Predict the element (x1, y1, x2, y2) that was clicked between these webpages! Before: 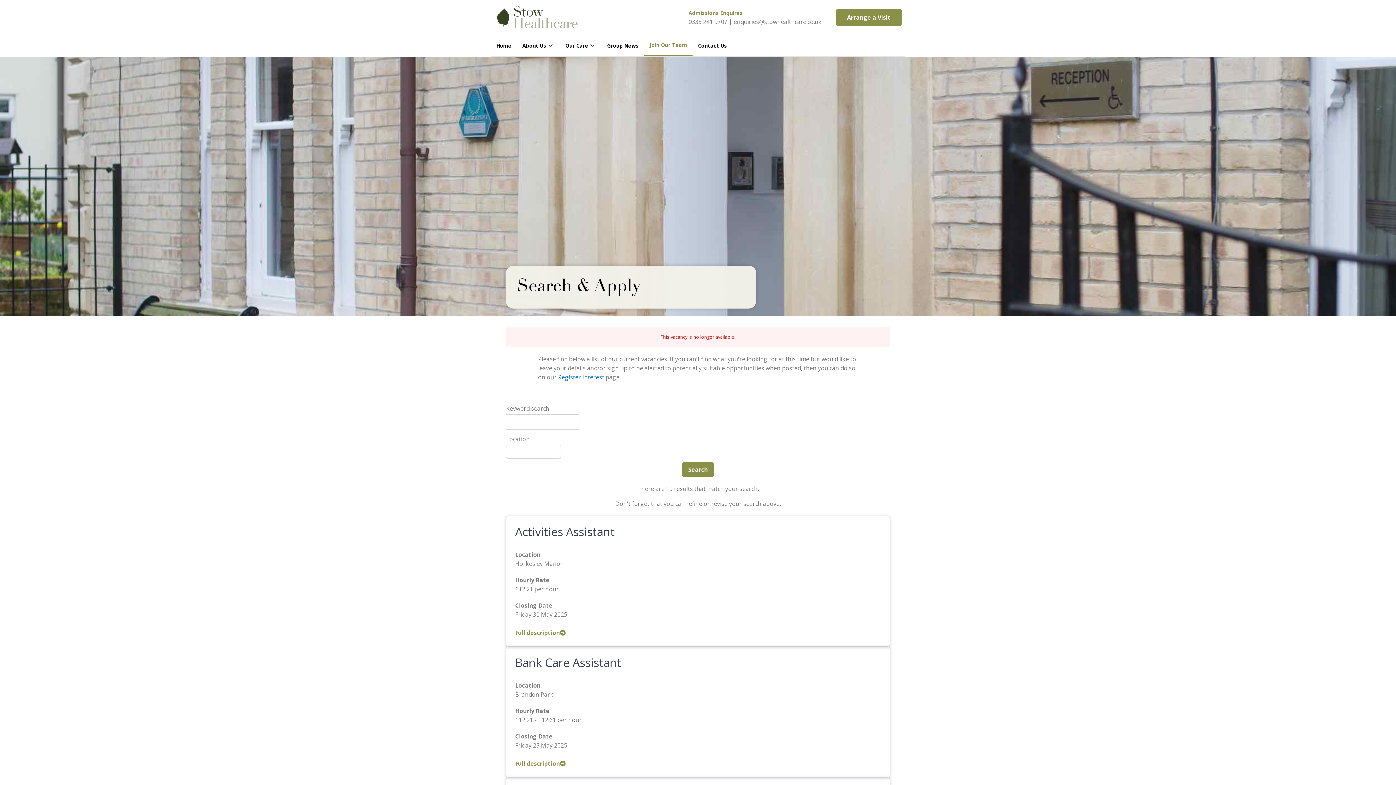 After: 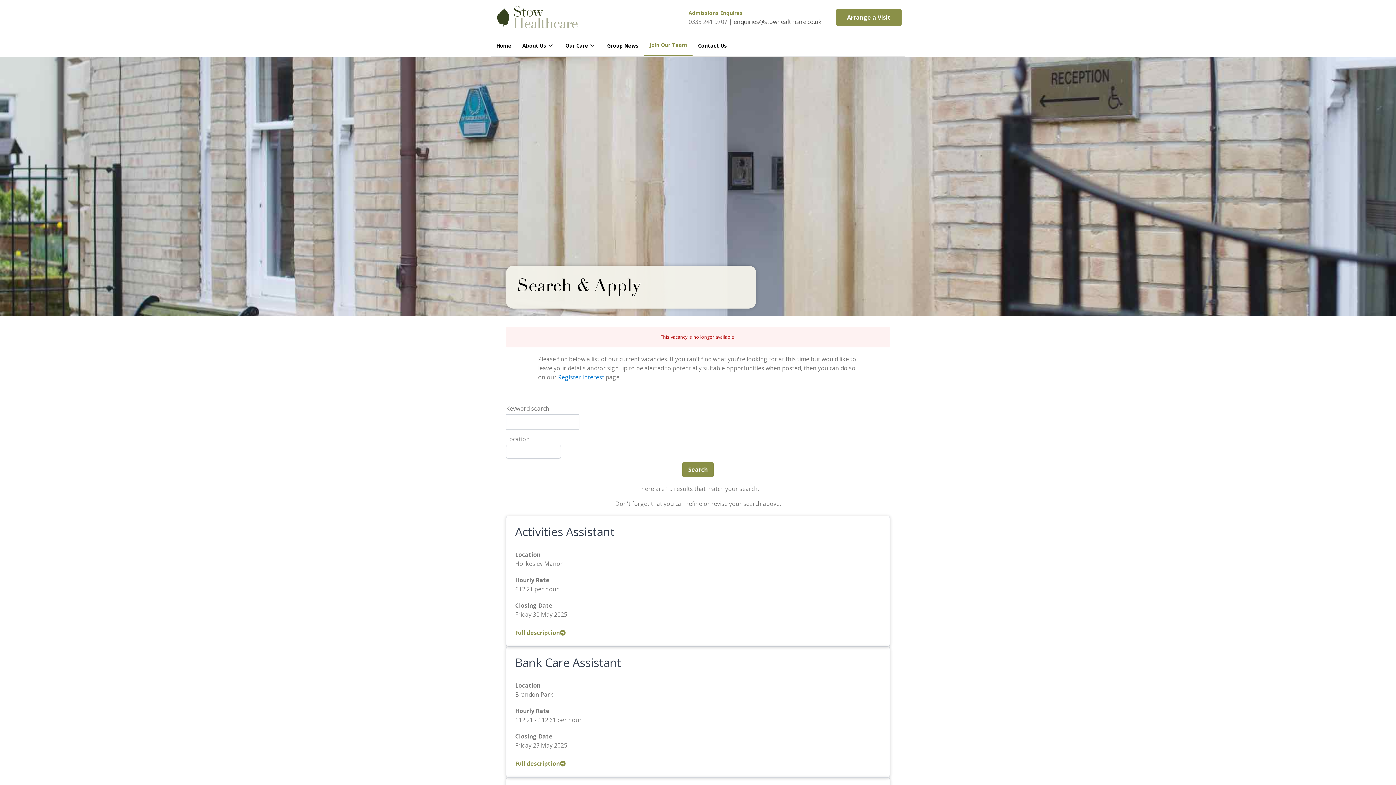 Action: bbox: (733, 17, 821, 25) label: enquiries@stowhealthcare.co.uk